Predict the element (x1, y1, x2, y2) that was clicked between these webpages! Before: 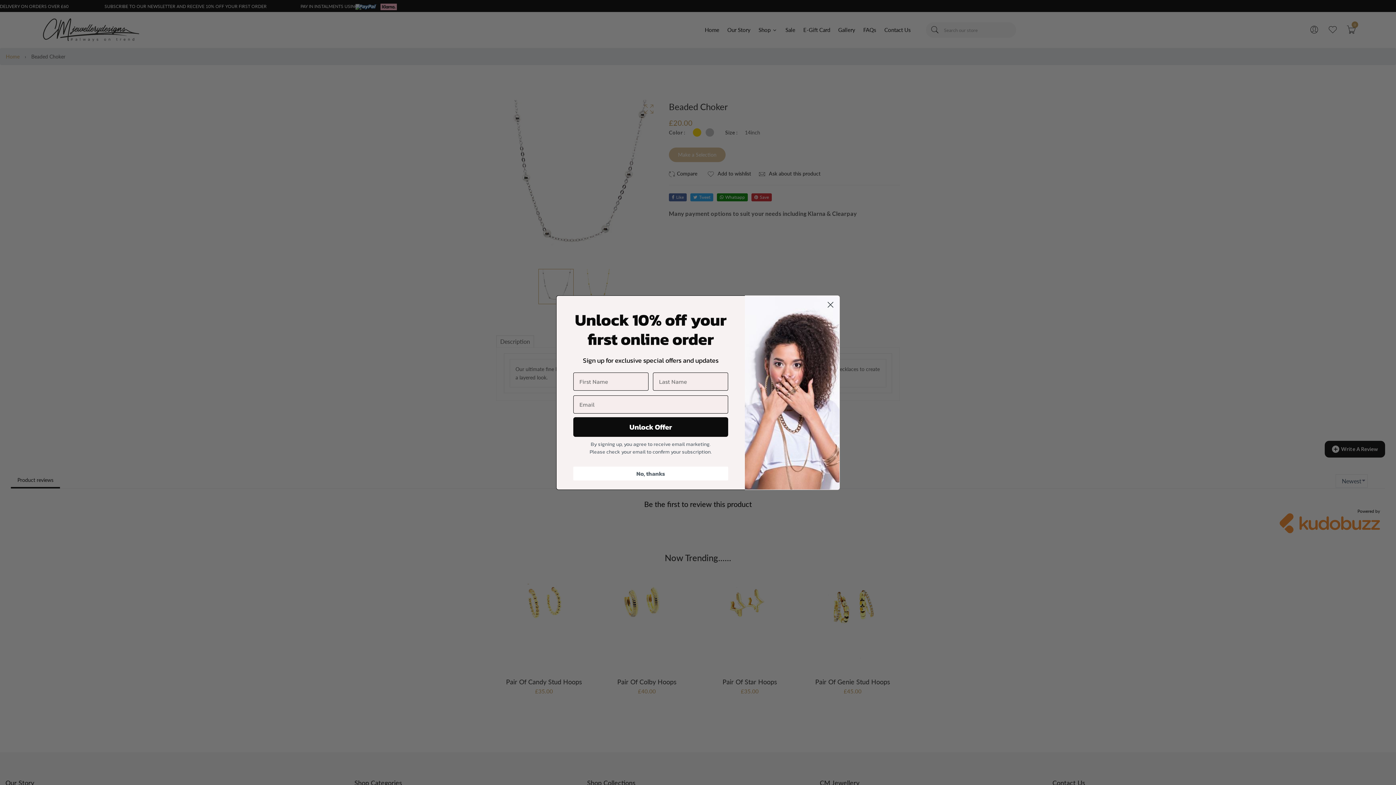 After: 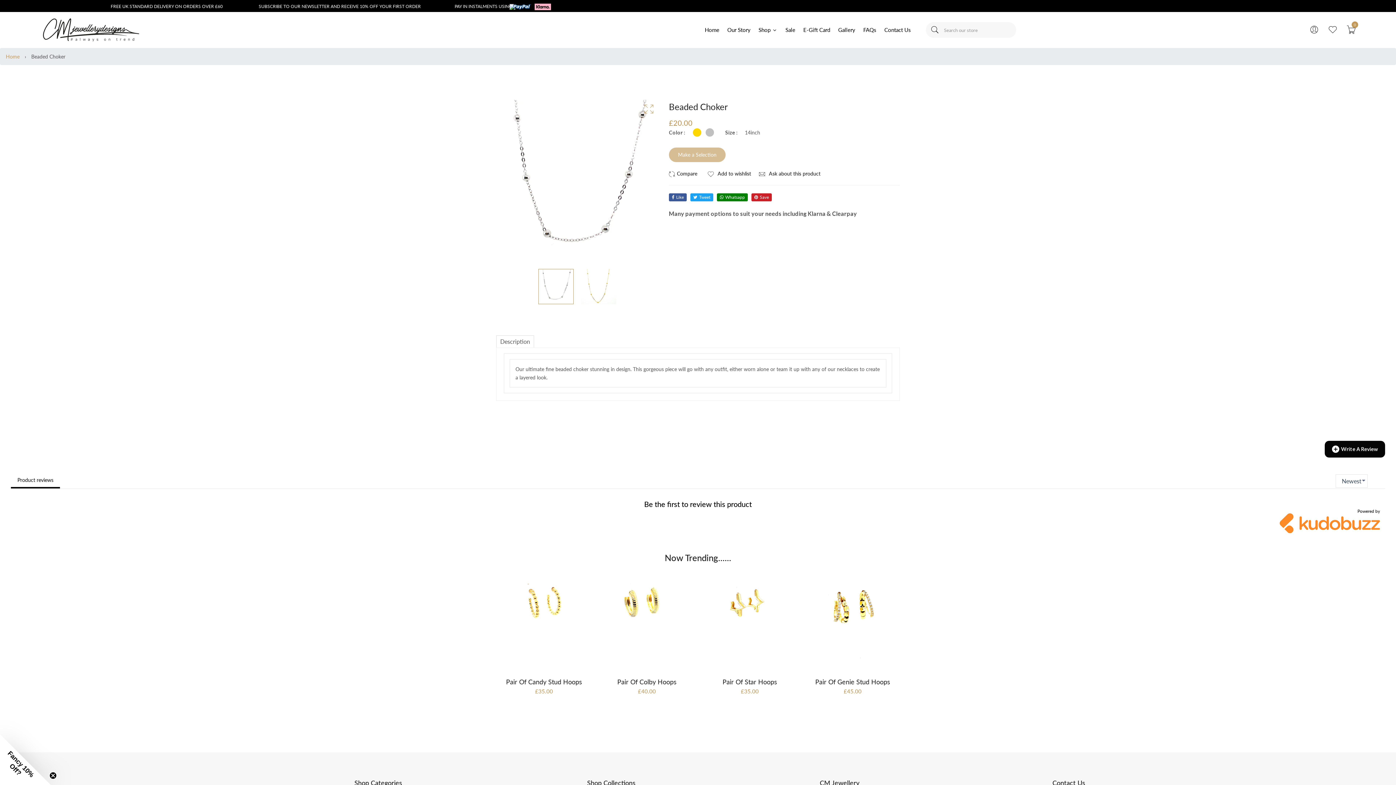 Action: bbox: (824, 298, 837, 311) label: Close dialog